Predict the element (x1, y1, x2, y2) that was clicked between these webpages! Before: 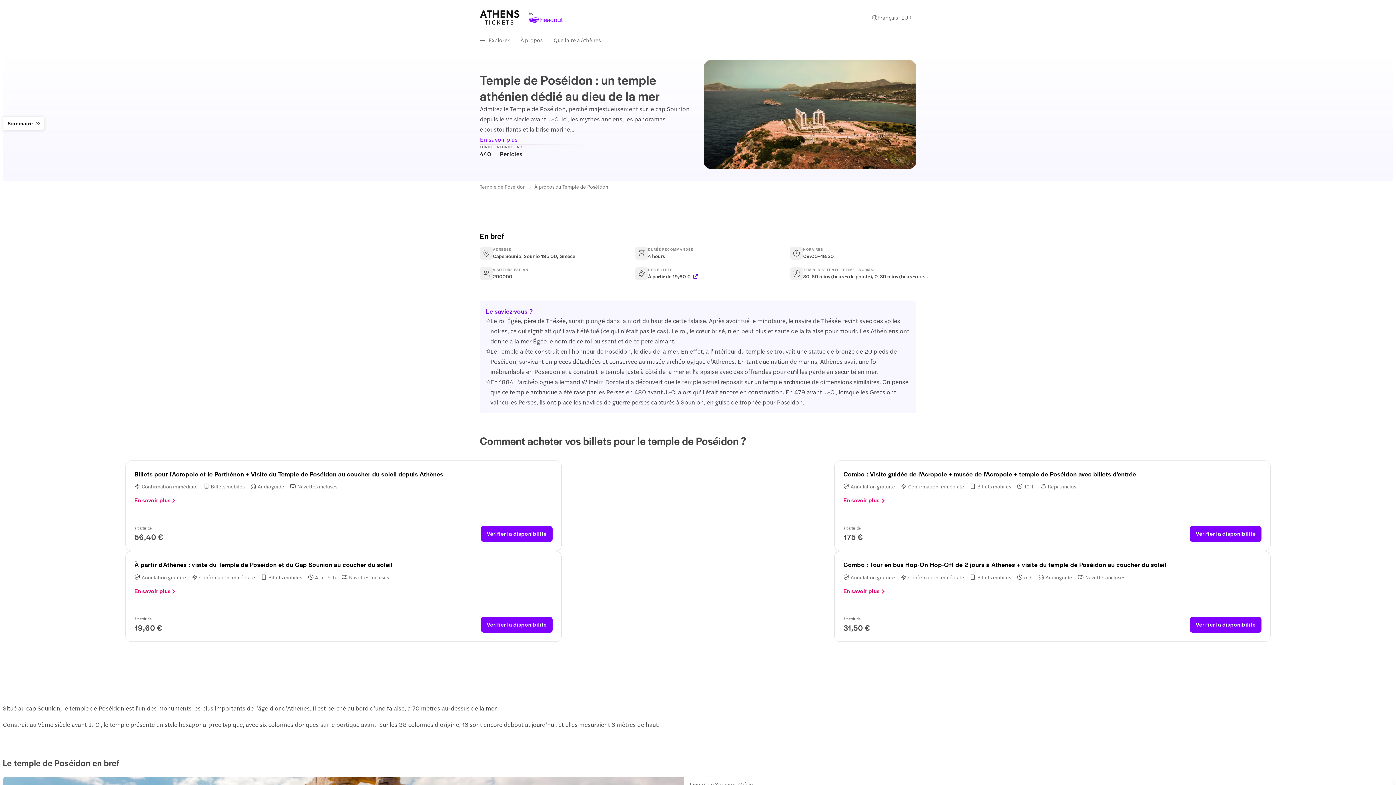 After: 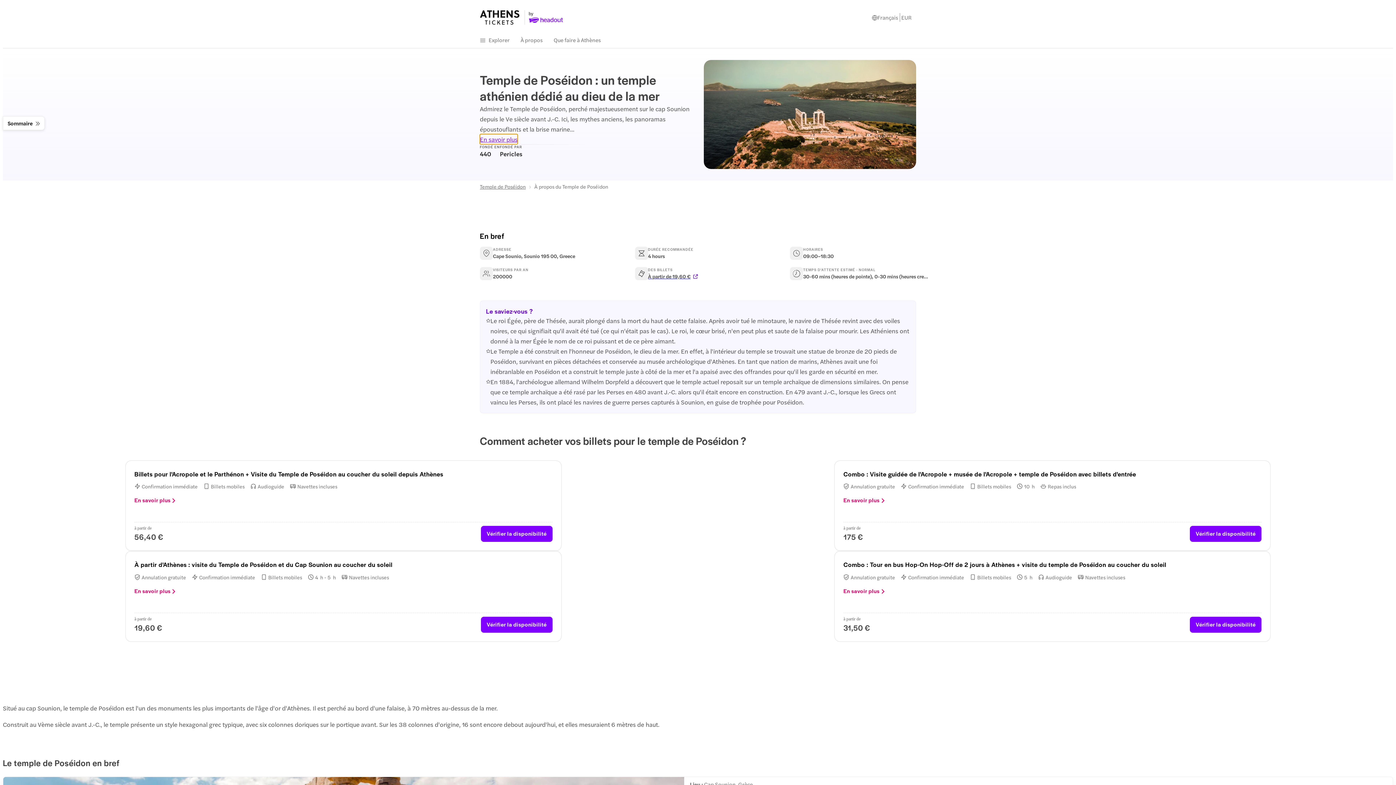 Action: bbox: (480, 134, 517, 144) label: En savoir plus